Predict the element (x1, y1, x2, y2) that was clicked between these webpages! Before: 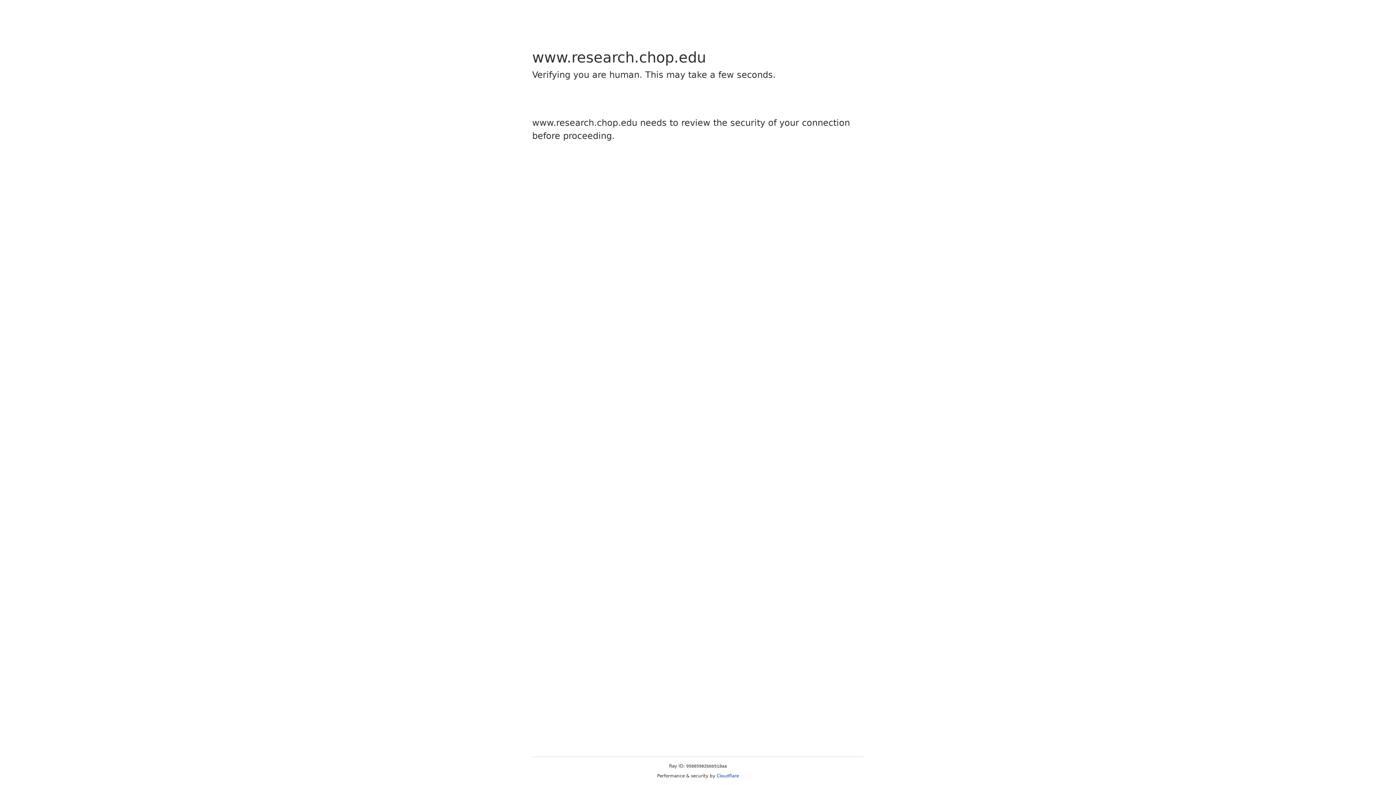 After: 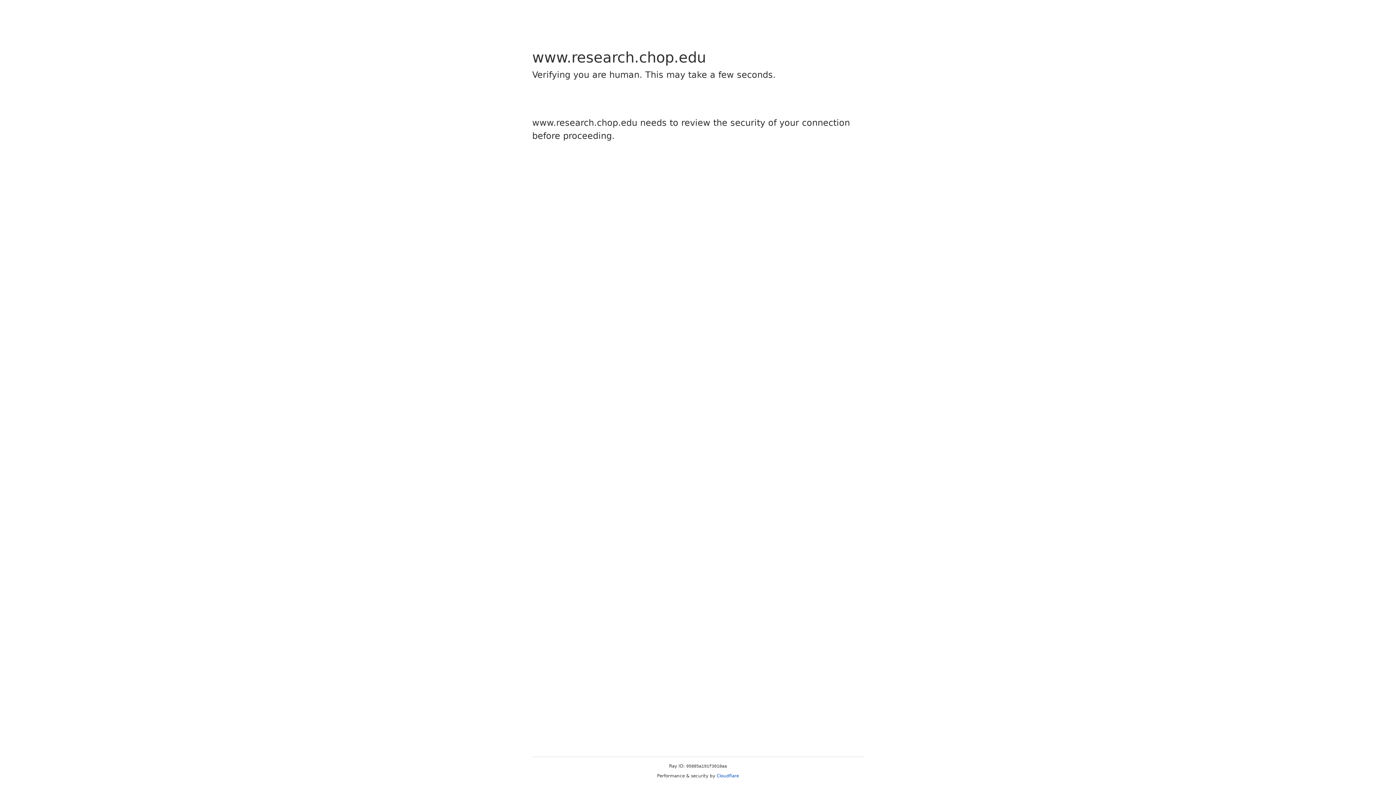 Action: label: Cloudflare bbox: (716, 773, 739, 778)